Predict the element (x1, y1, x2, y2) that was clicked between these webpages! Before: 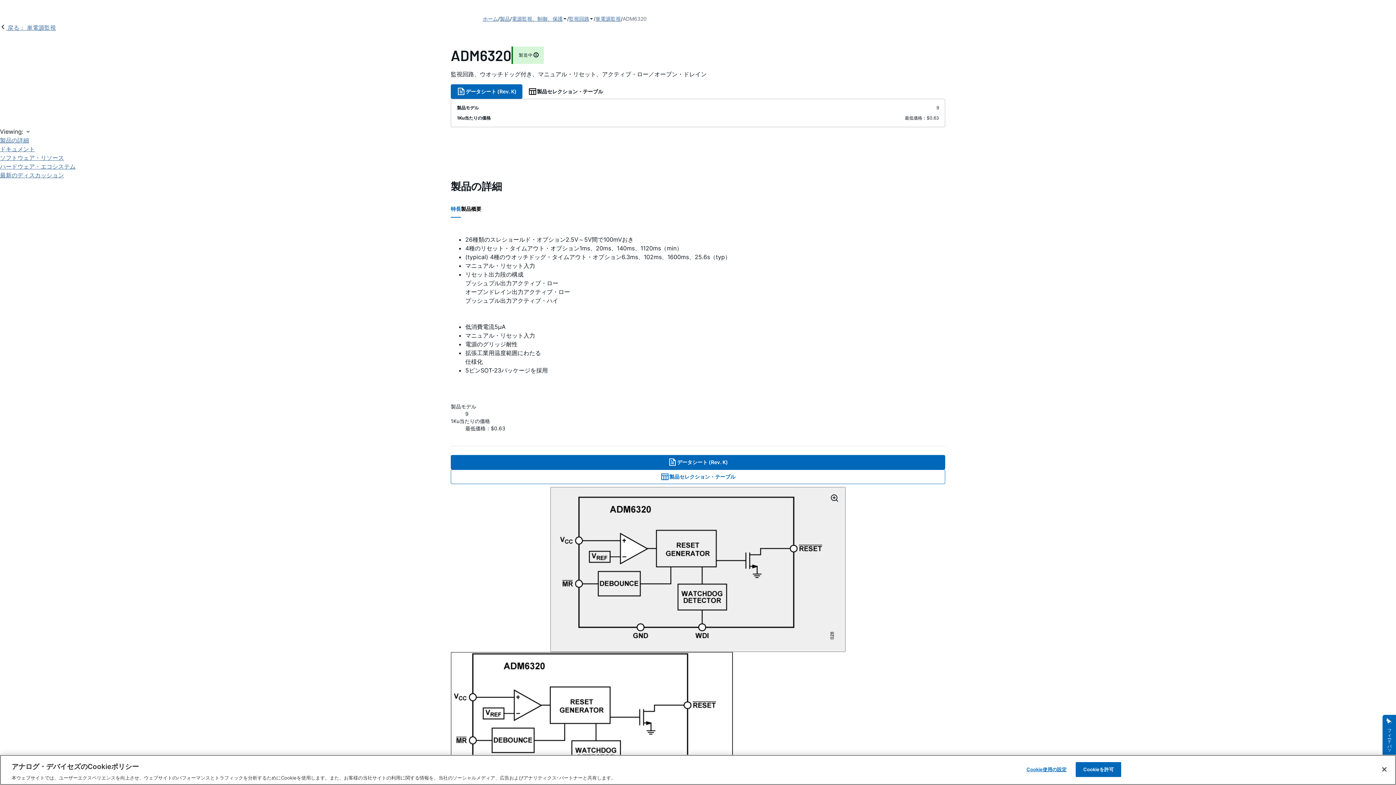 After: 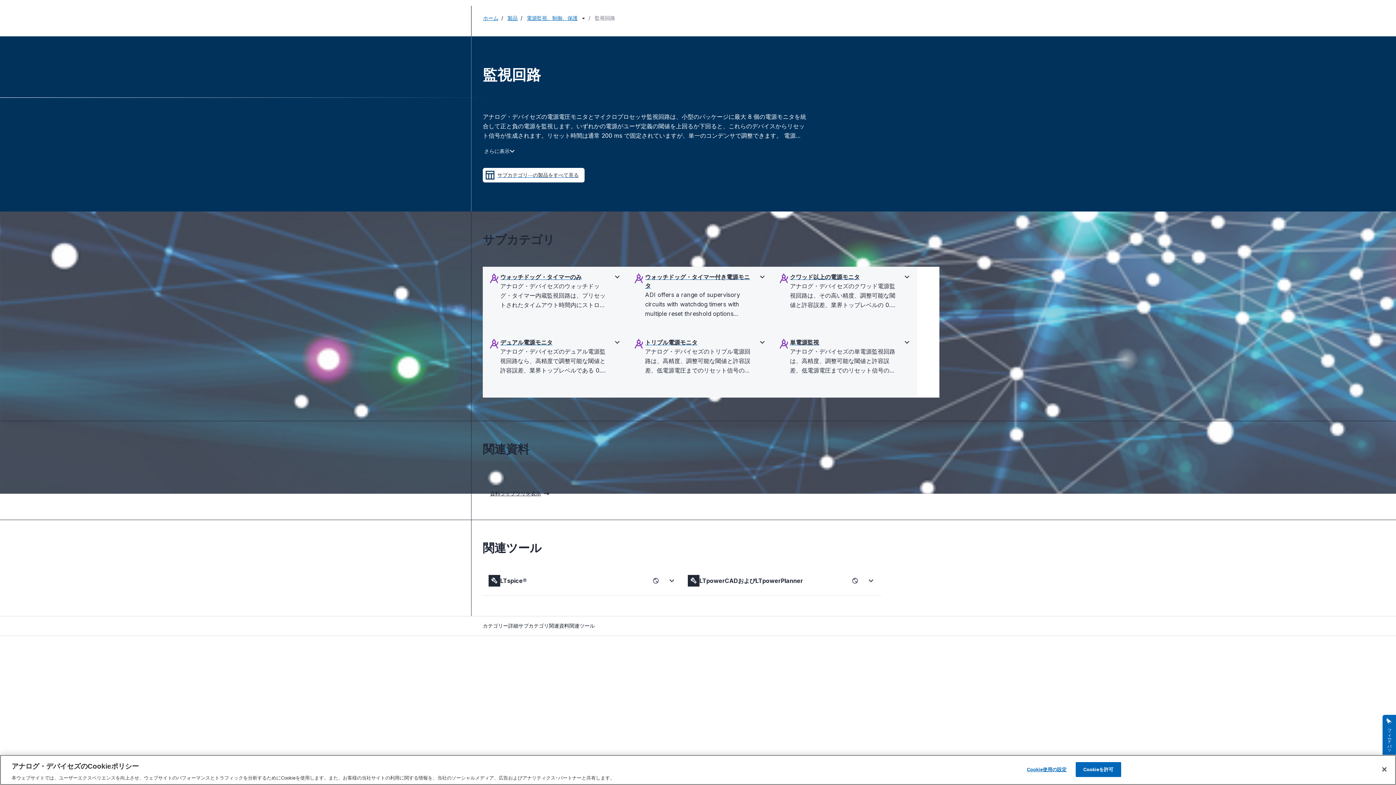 Action: label: 監視回路 bbox: (569, 14, 589, 23)